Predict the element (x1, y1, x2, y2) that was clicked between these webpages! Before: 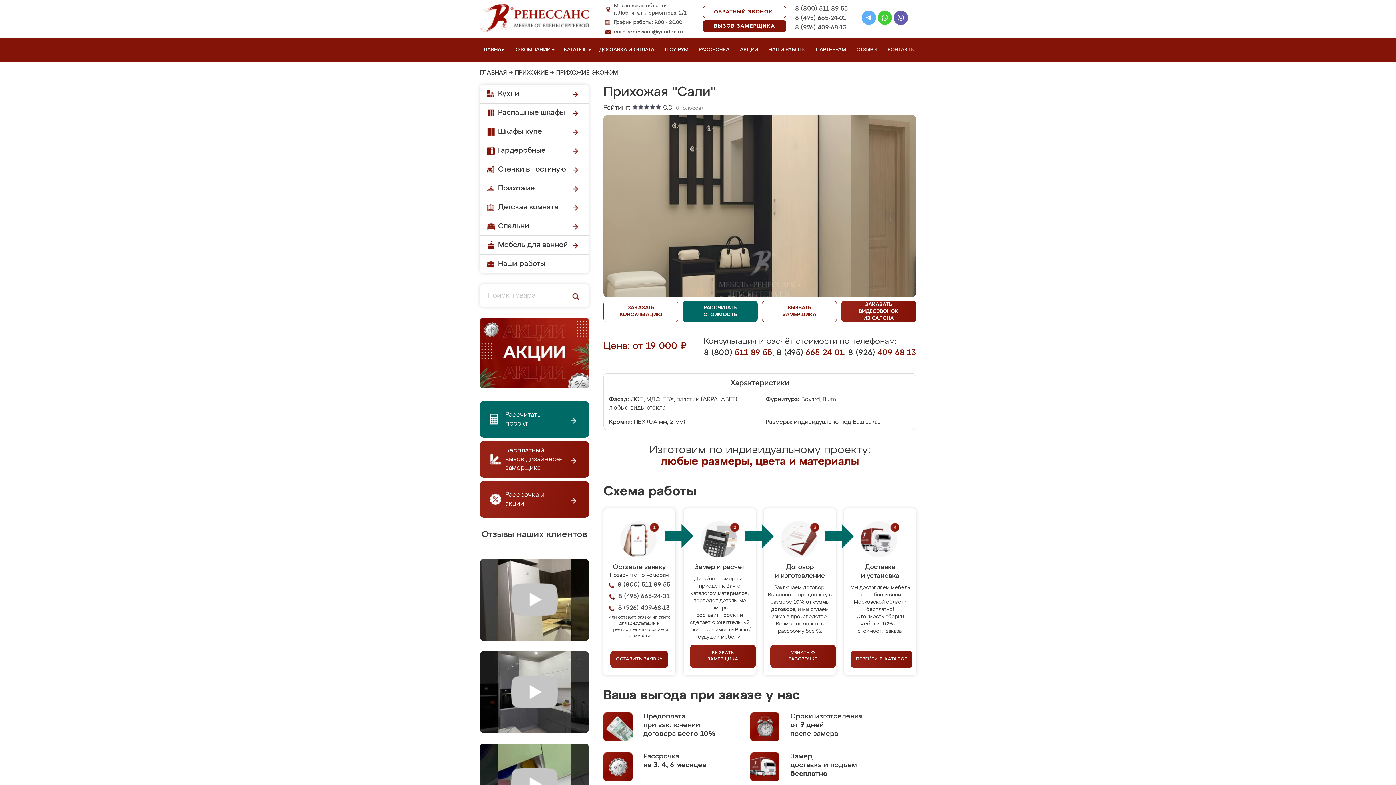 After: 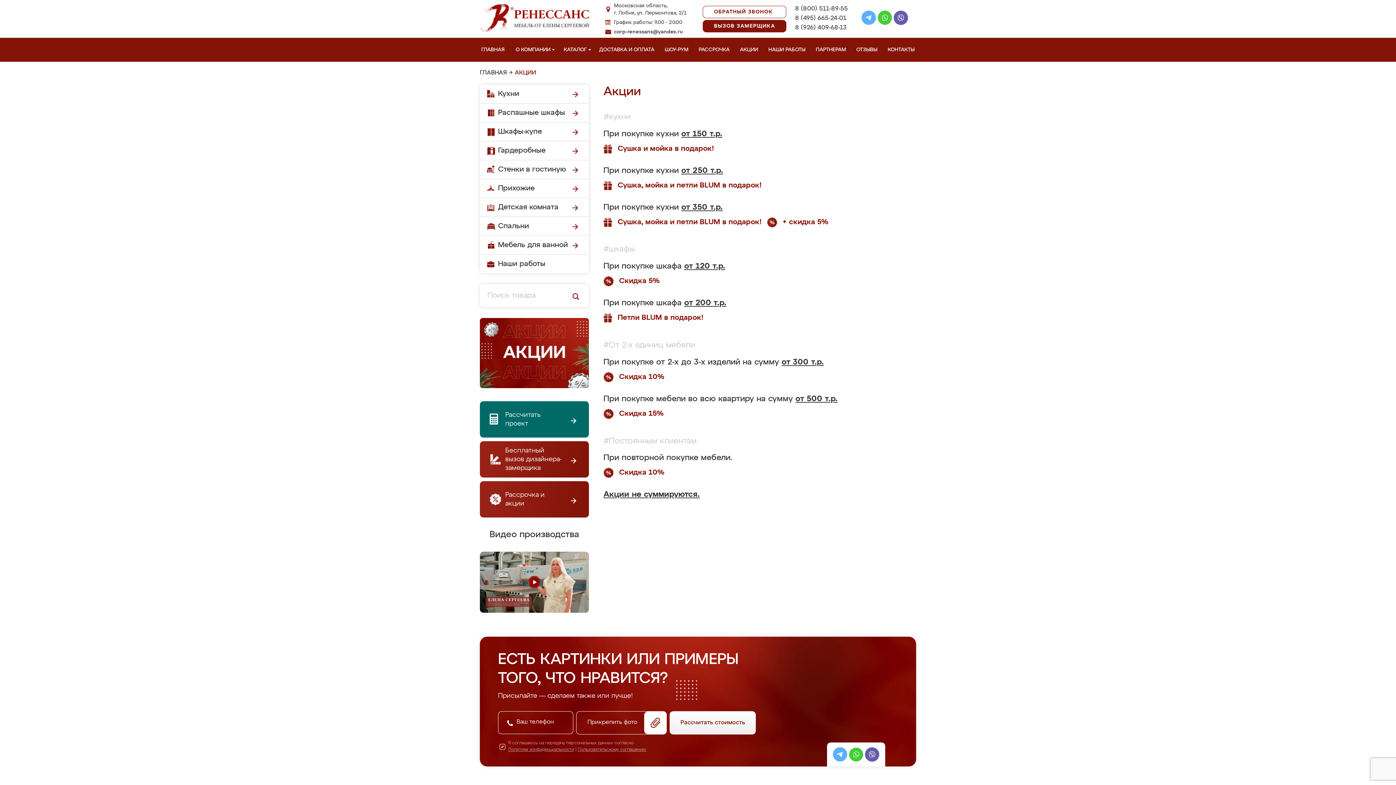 Action: bbox: (480, 481, 589, 517) label: Рассрочка и акции